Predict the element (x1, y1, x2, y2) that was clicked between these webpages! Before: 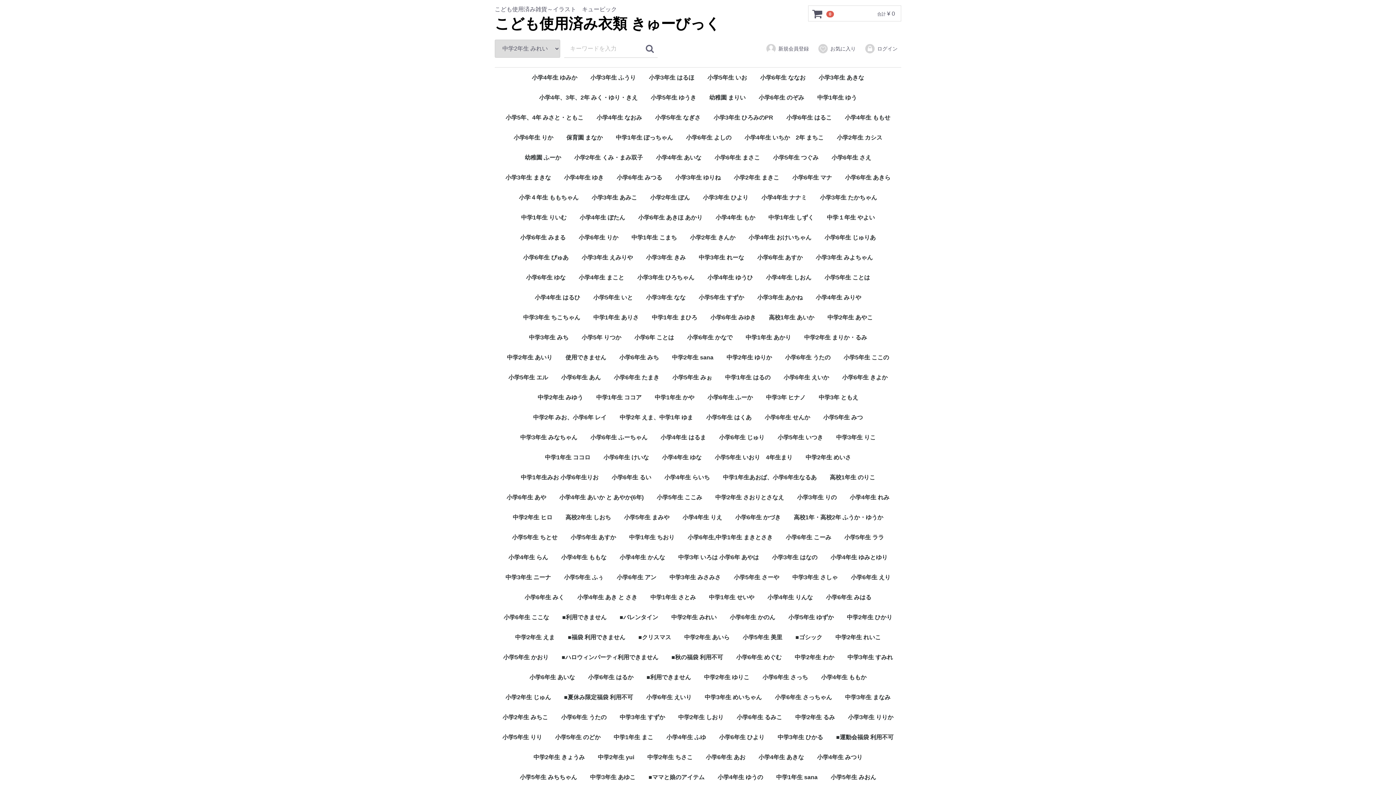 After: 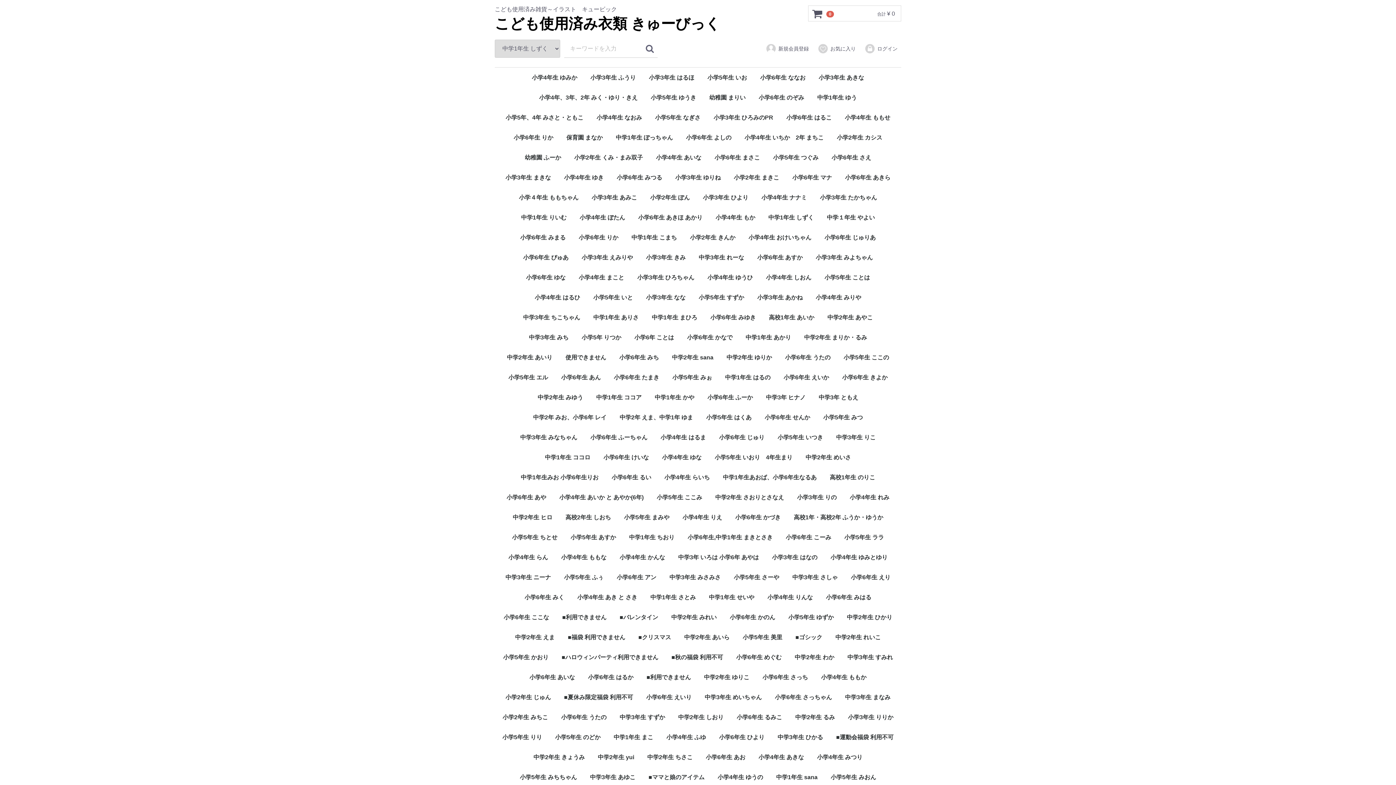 Action: label: 中学1年生 しずく bbox: (762, 207, 819, 227)